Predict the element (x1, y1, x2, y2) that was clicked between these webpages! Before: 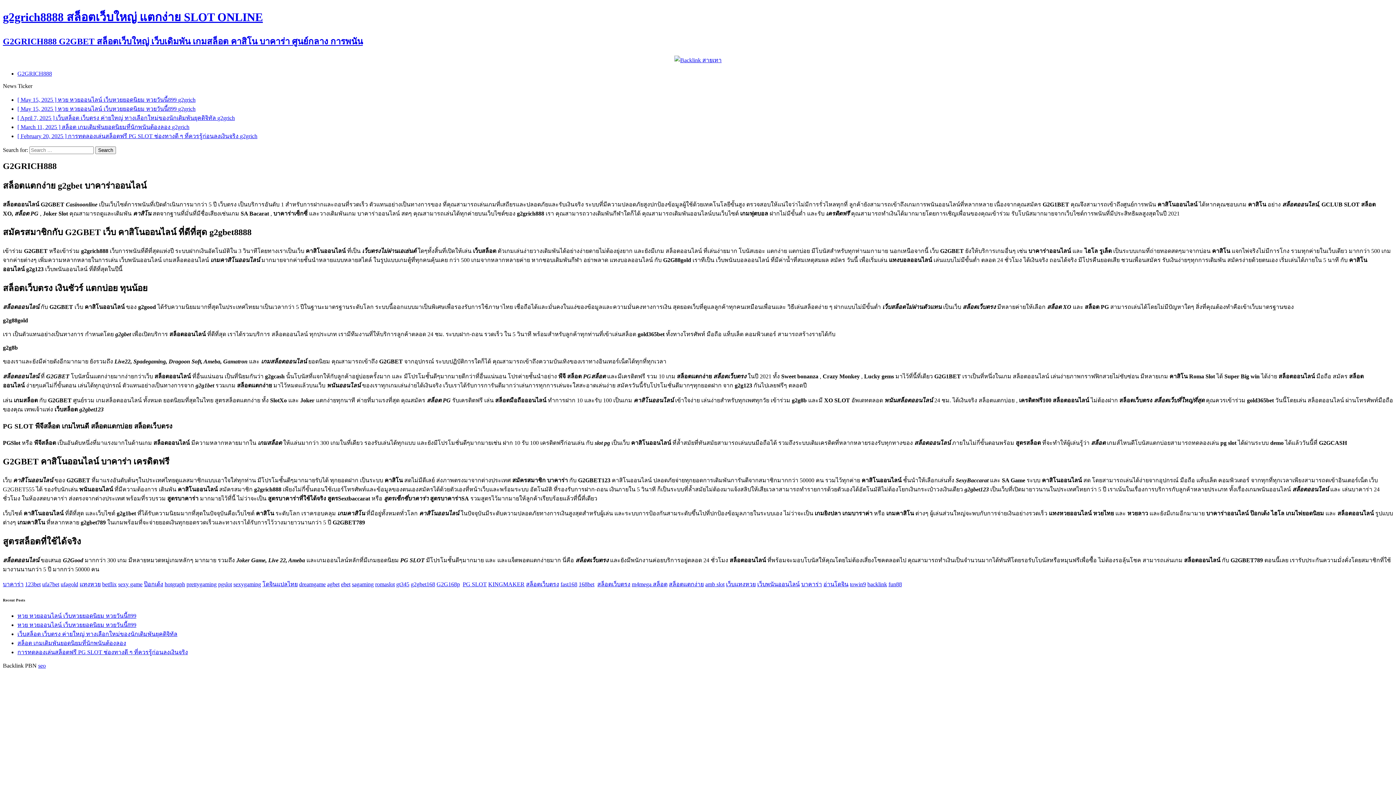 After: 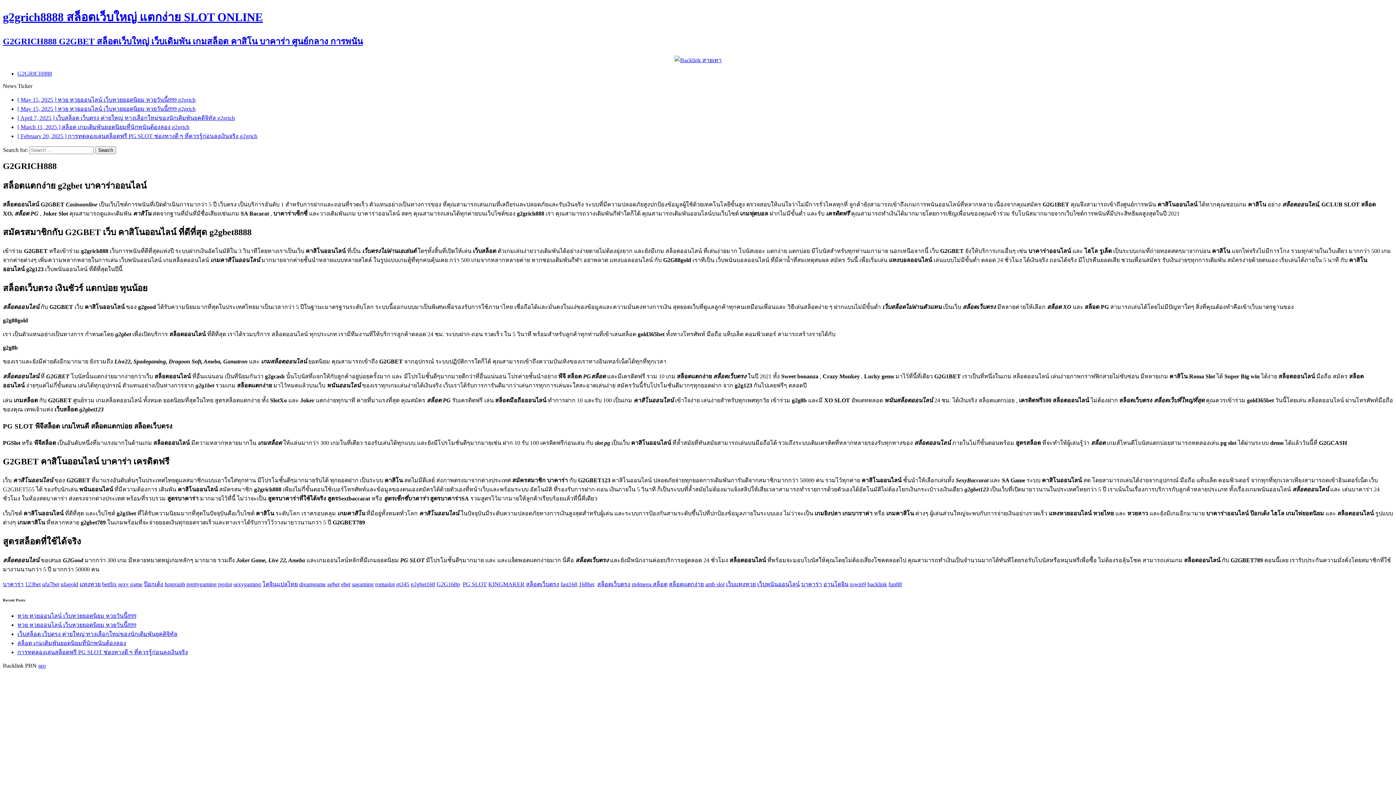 Action: bbox: (560, 581, 577, 587) label: fast168